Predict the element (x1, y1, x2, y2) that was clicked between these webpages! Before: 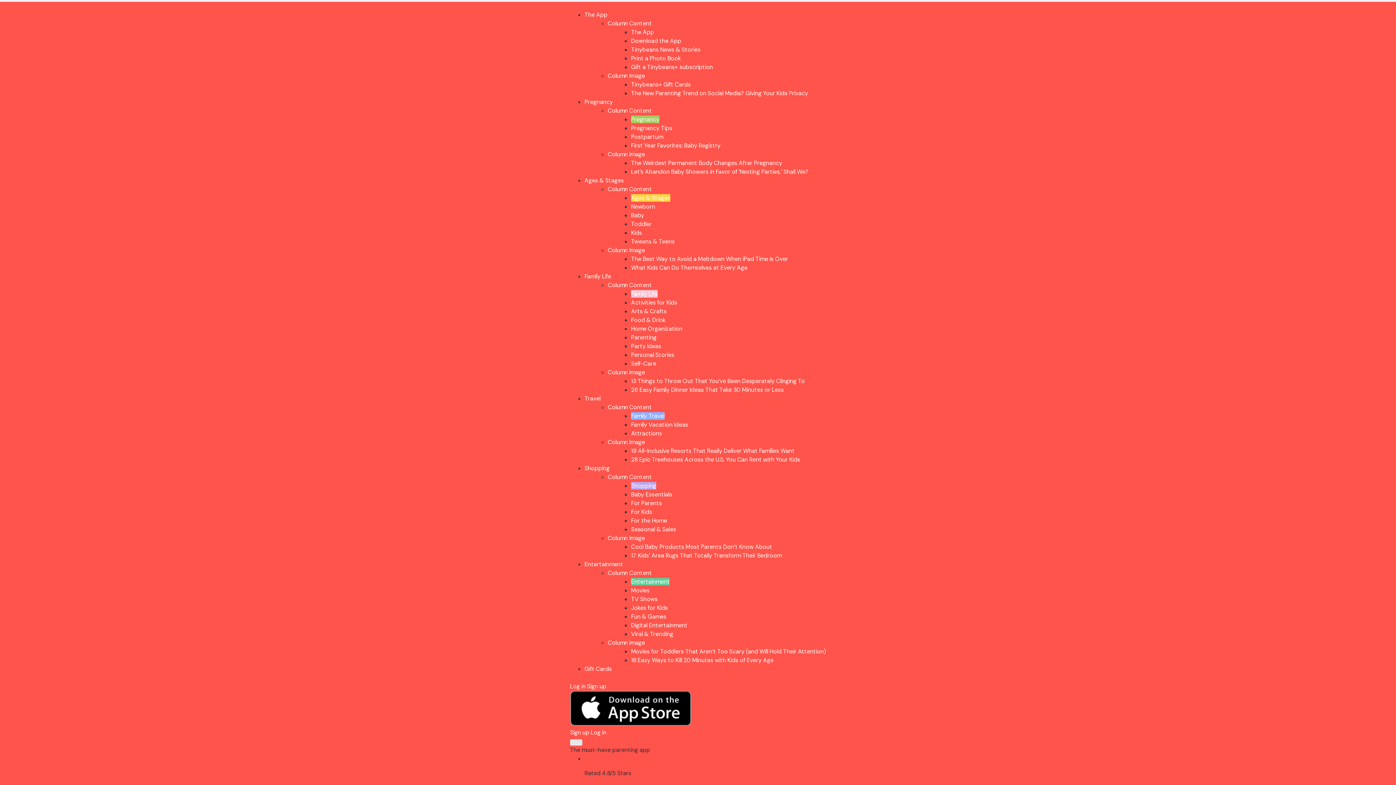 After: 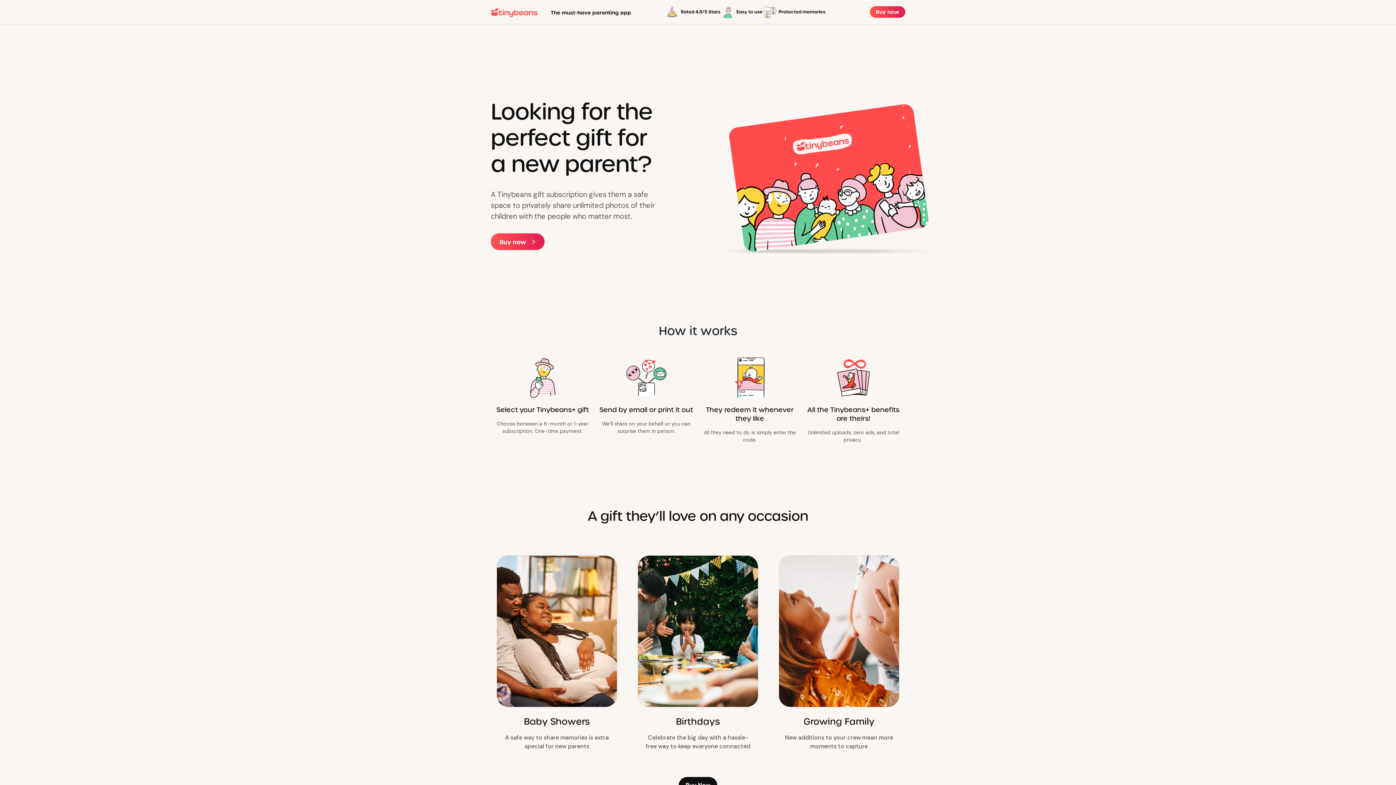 Action: bbox: (631, 80, 690, 88) label: Tinybeans+ Gift Cards